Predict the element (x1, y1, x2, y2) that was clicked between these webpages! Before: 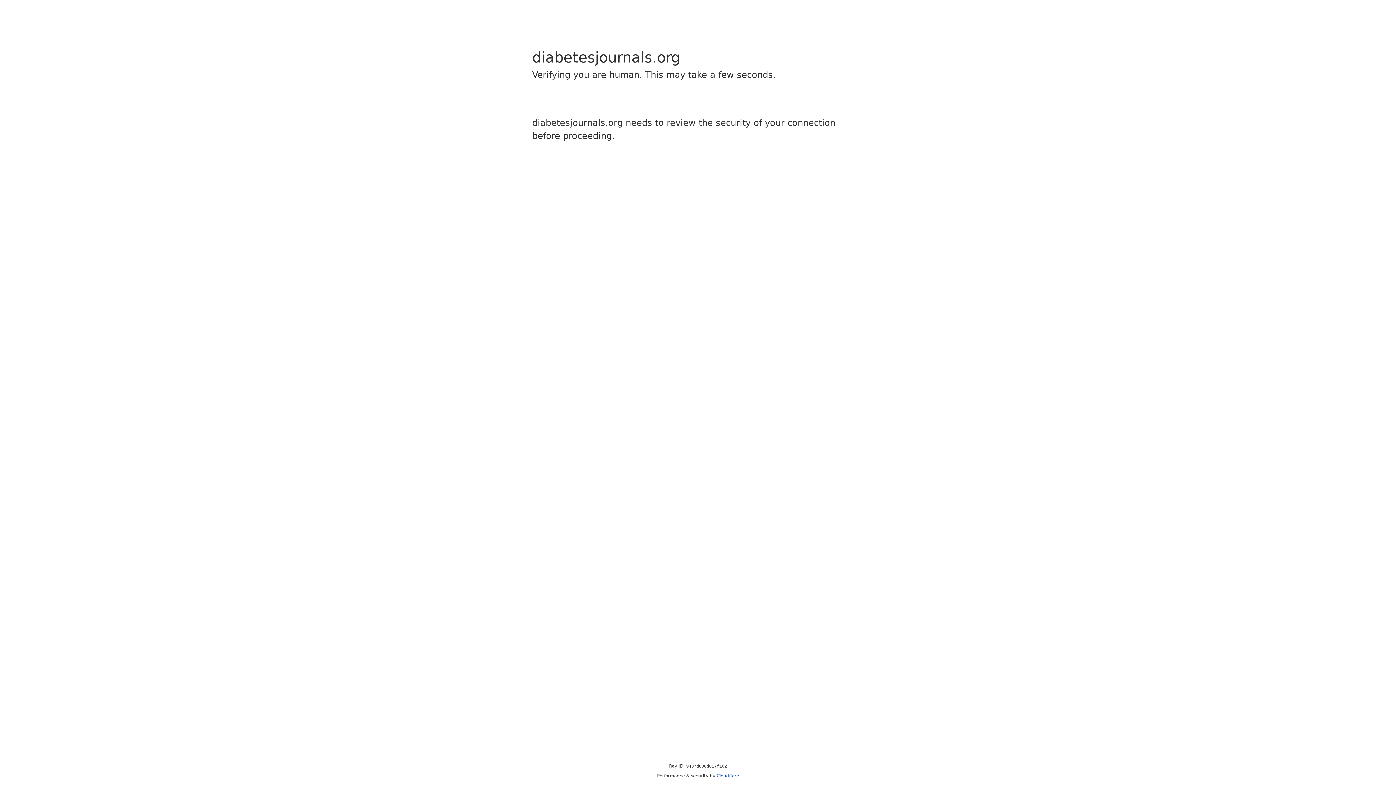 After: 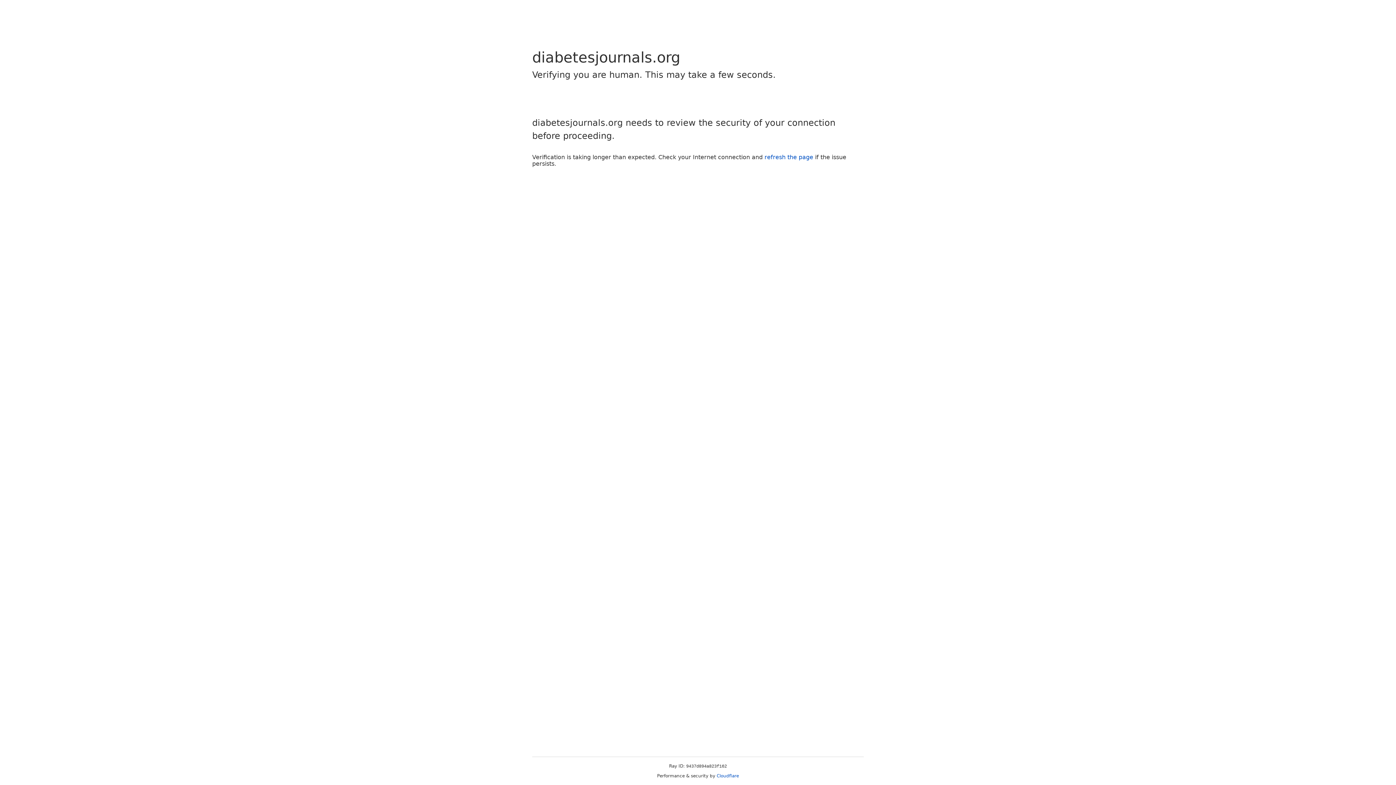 Action: label: Cloudflare bbox: (716, 773, 739, 778)